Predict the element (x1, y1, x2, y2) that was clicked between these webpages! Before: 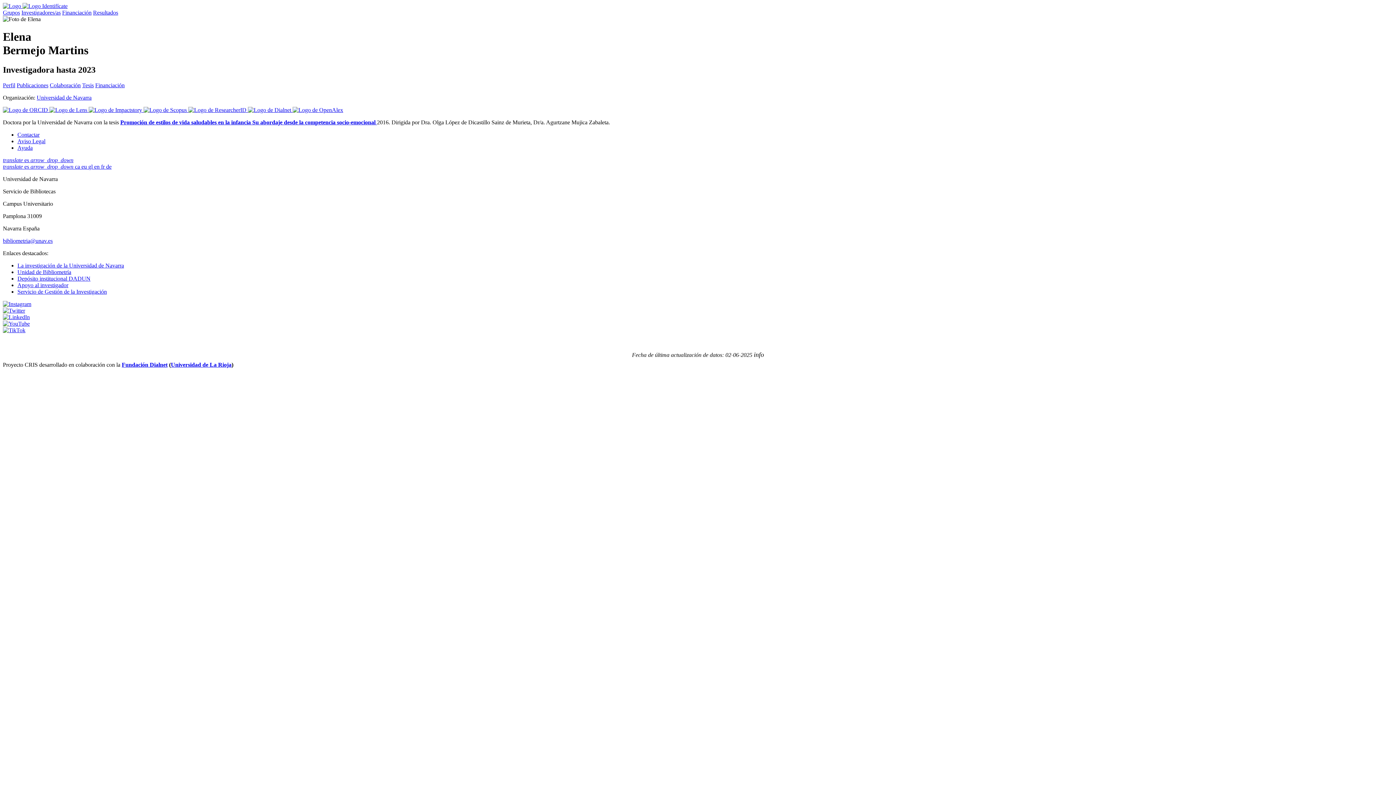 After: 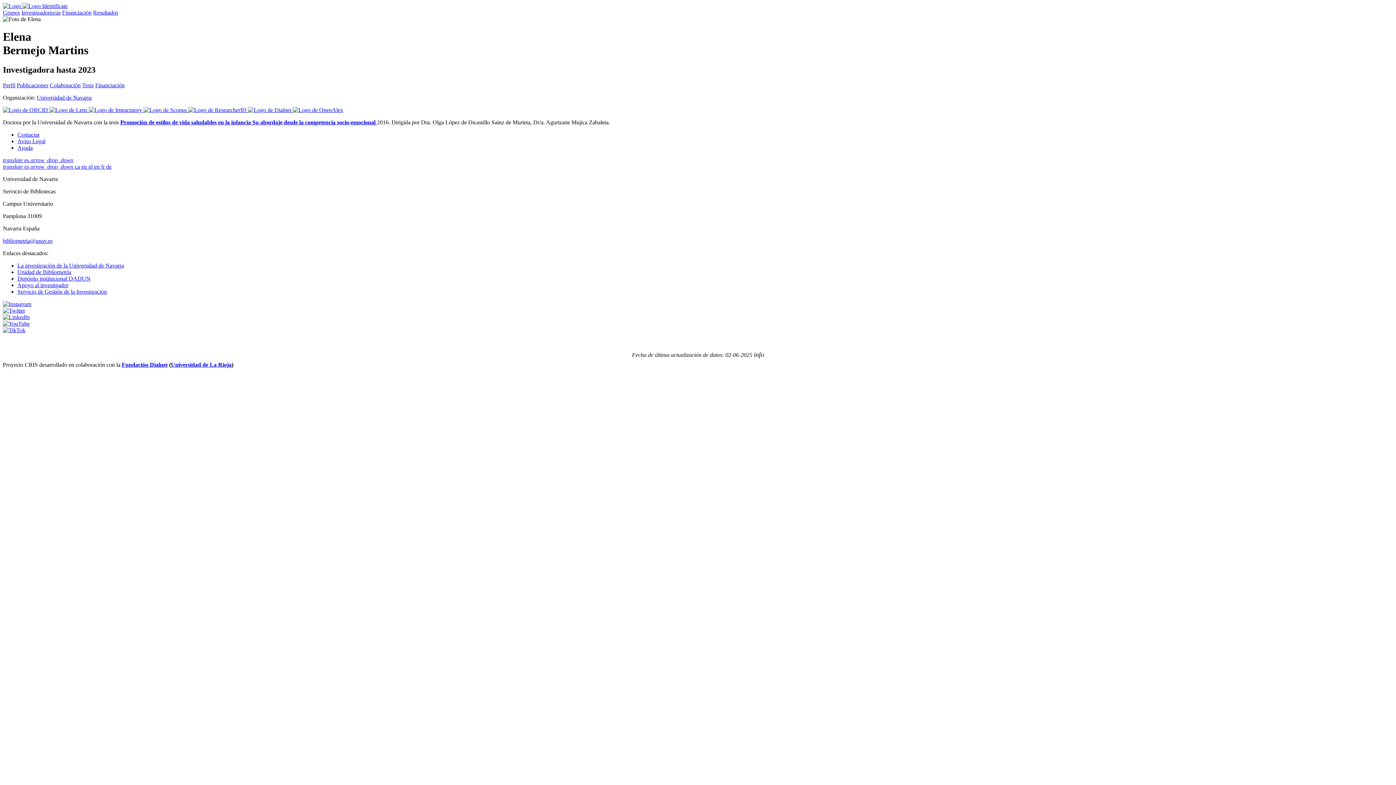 Action: bbox: (2, 320, 29, 326)